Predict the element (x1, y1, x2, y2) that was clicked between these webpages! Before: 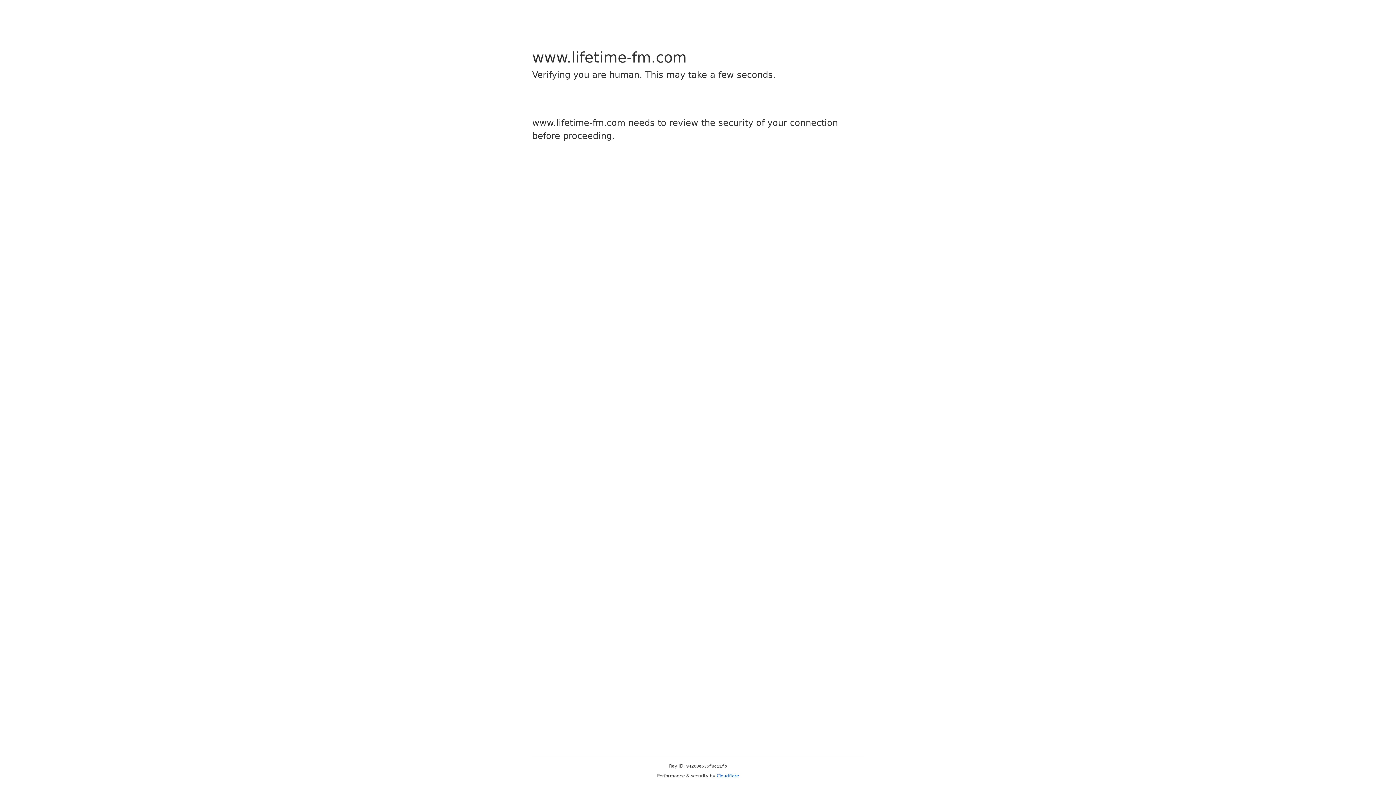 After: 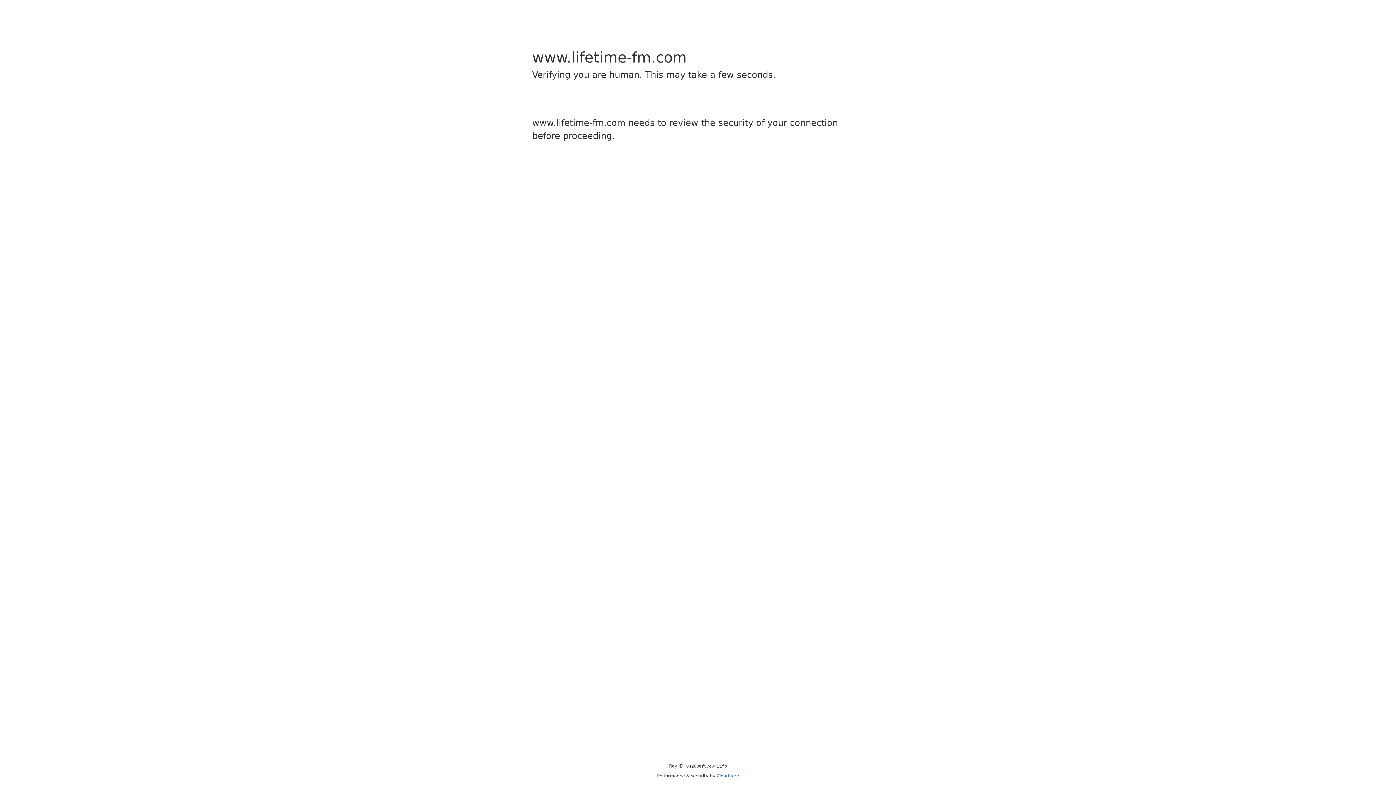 Action: bbox: (716, 773, 739, 778) label: Cloudflare